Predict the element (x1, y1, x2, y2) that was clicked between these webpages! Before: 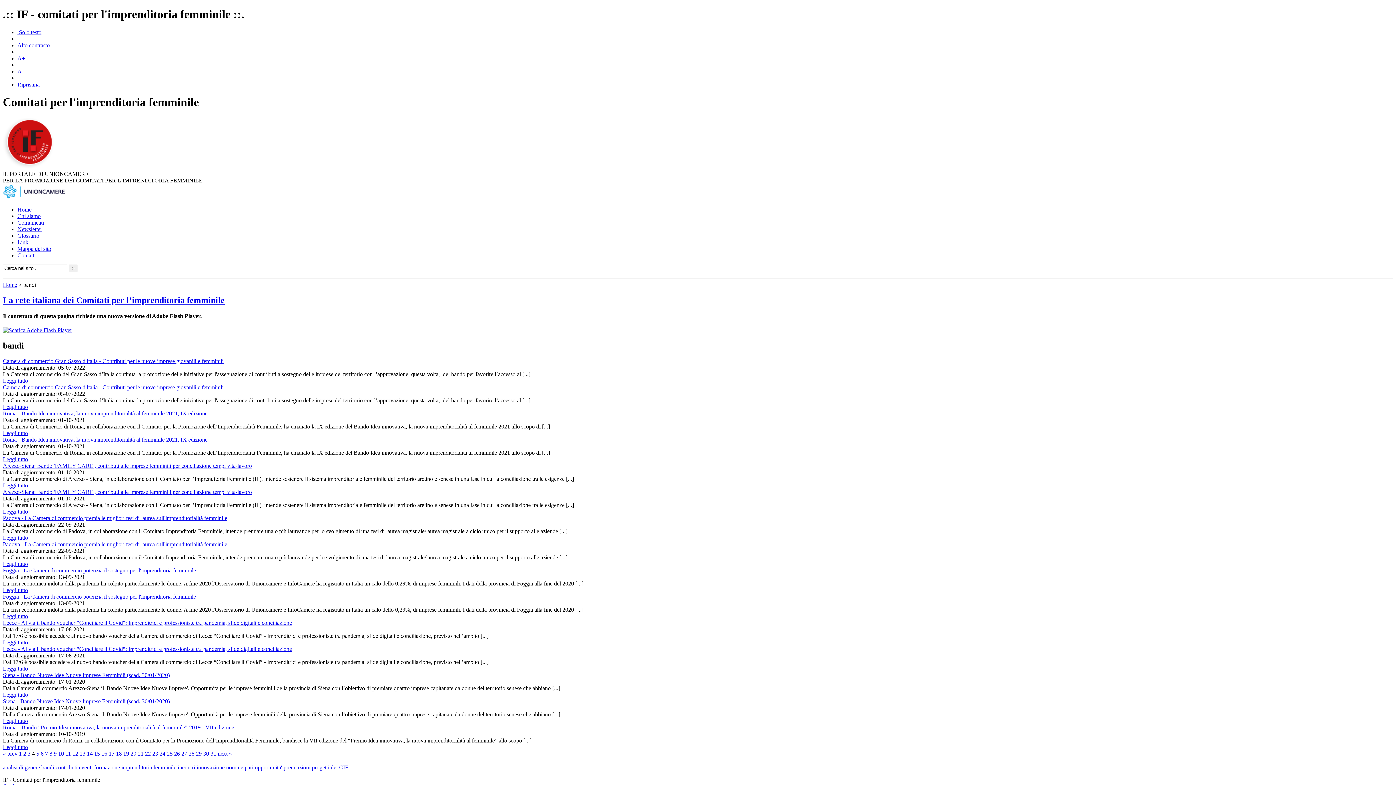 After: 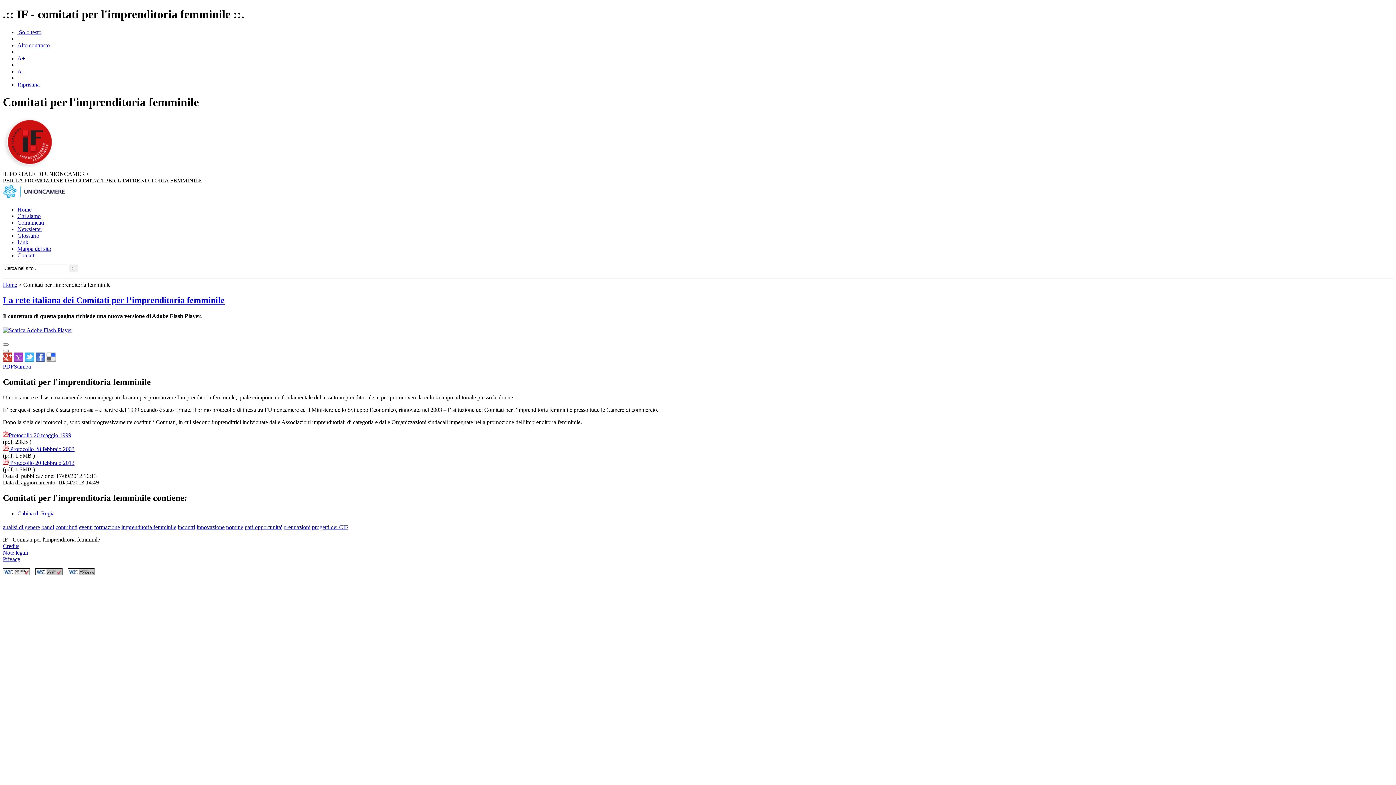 Action: bbox: (2, 295, 224, 304) label: La rete italiana dei Comitati per l’imprenditoria femminile